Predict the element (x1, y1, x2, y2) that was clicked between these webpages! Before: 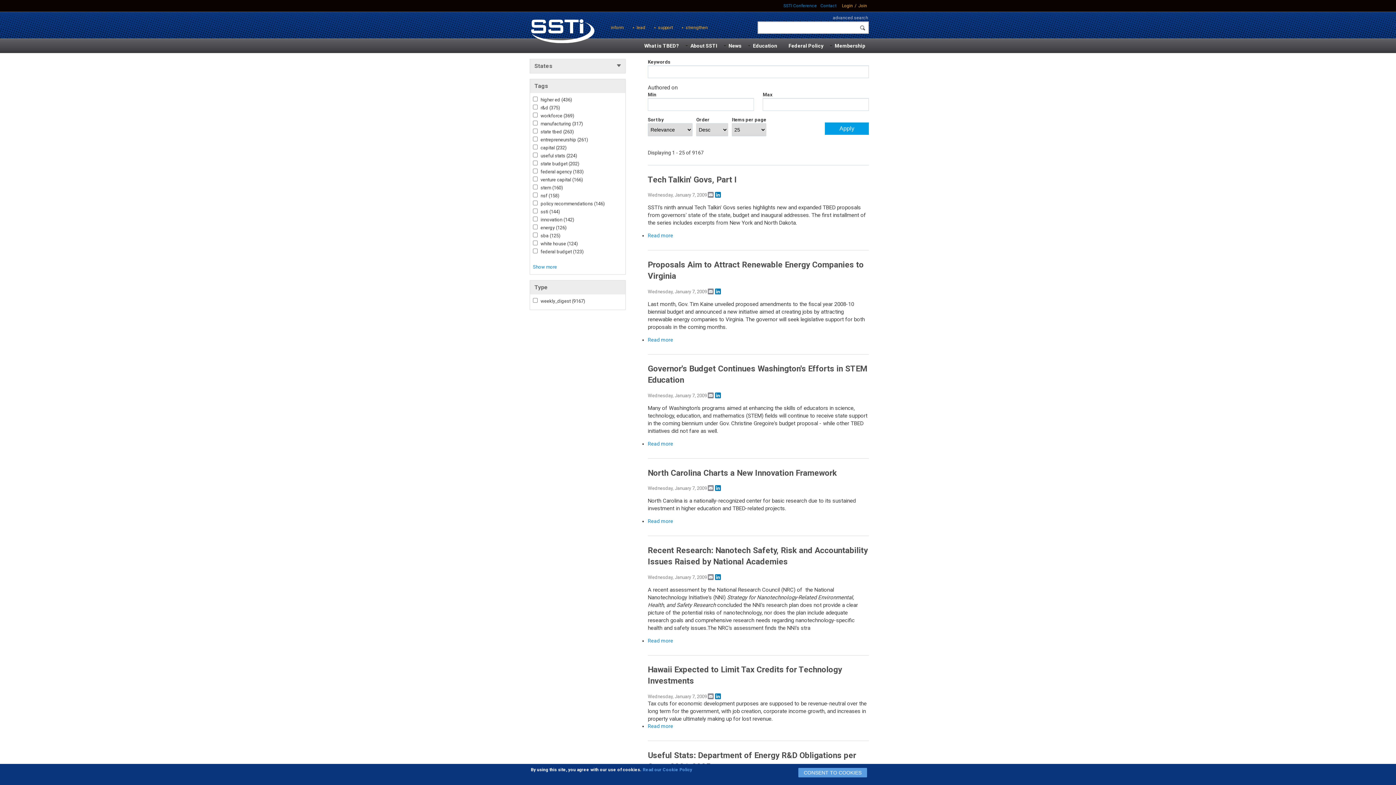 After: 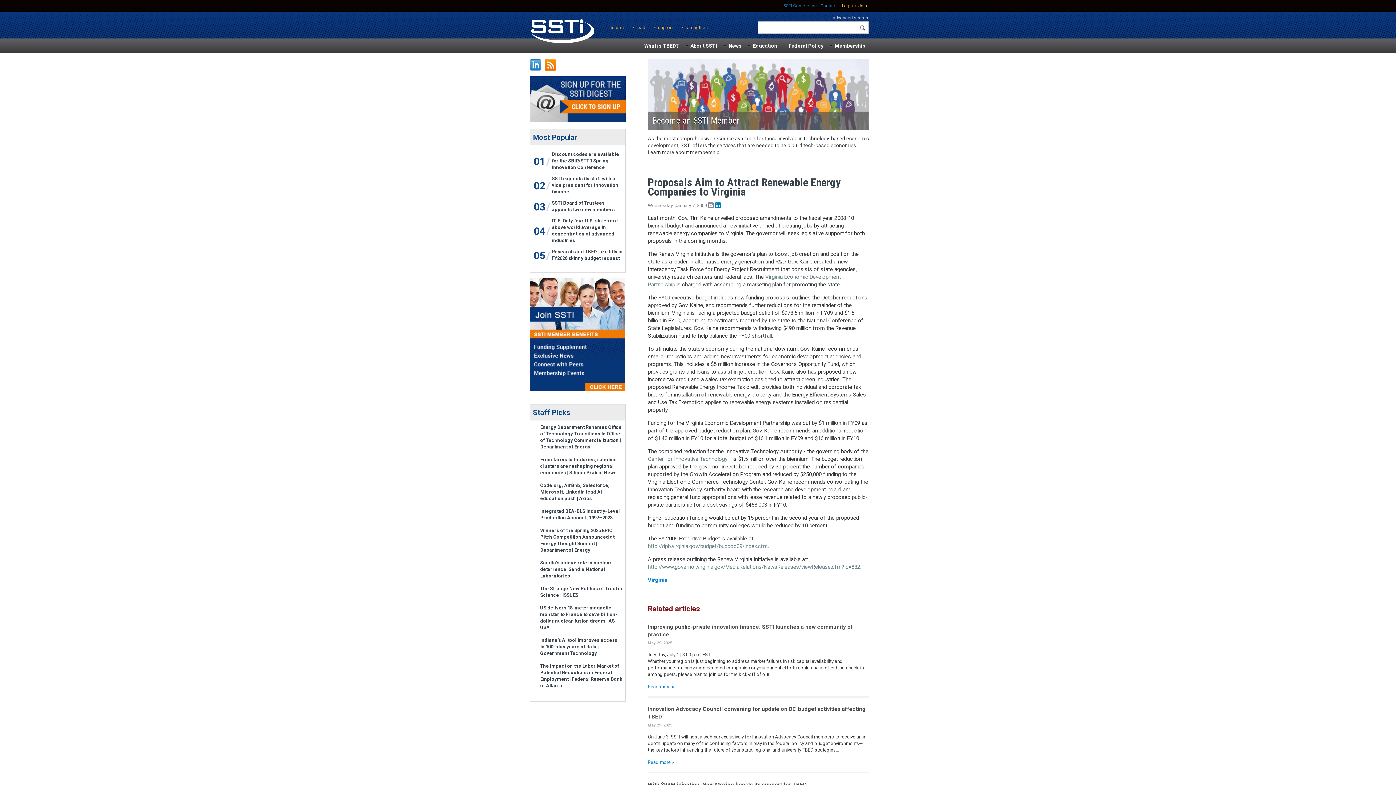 Action: label: Read more
about Proposals Aim to Attract Renewable Energy Companies to Virginia bbox: (648, 336, 673, 343)